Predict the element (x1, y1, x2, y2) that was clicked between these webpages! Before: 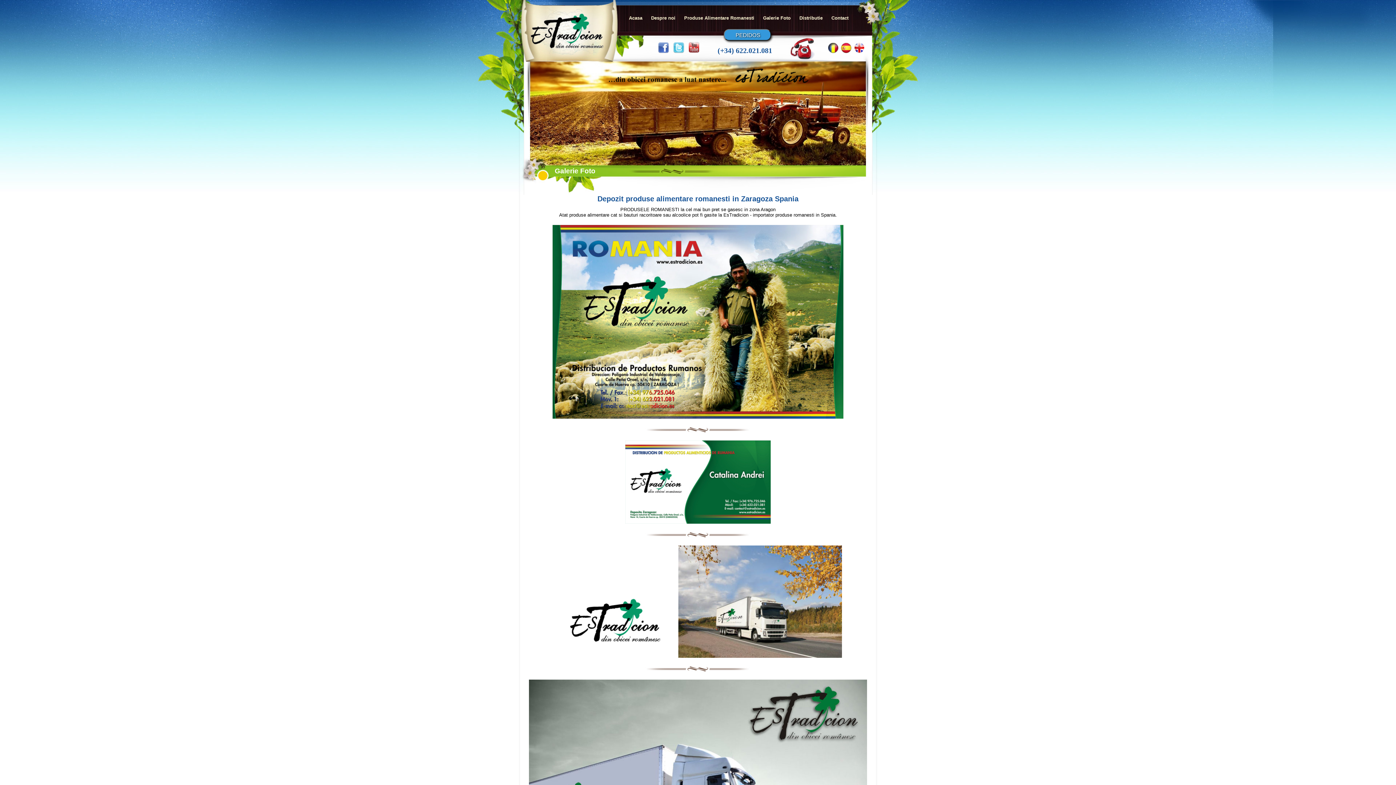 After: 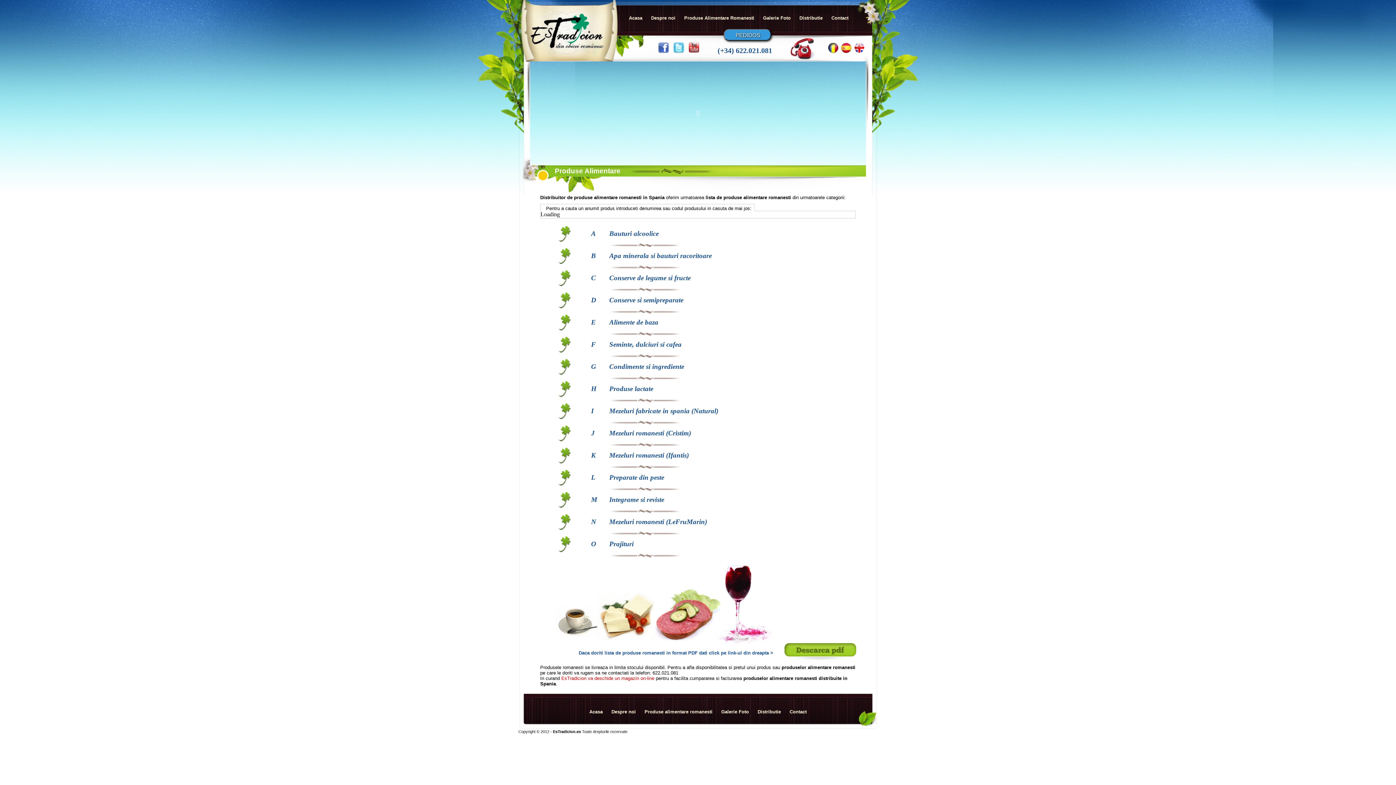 Action: bbox: (678, 653, 842, 659)